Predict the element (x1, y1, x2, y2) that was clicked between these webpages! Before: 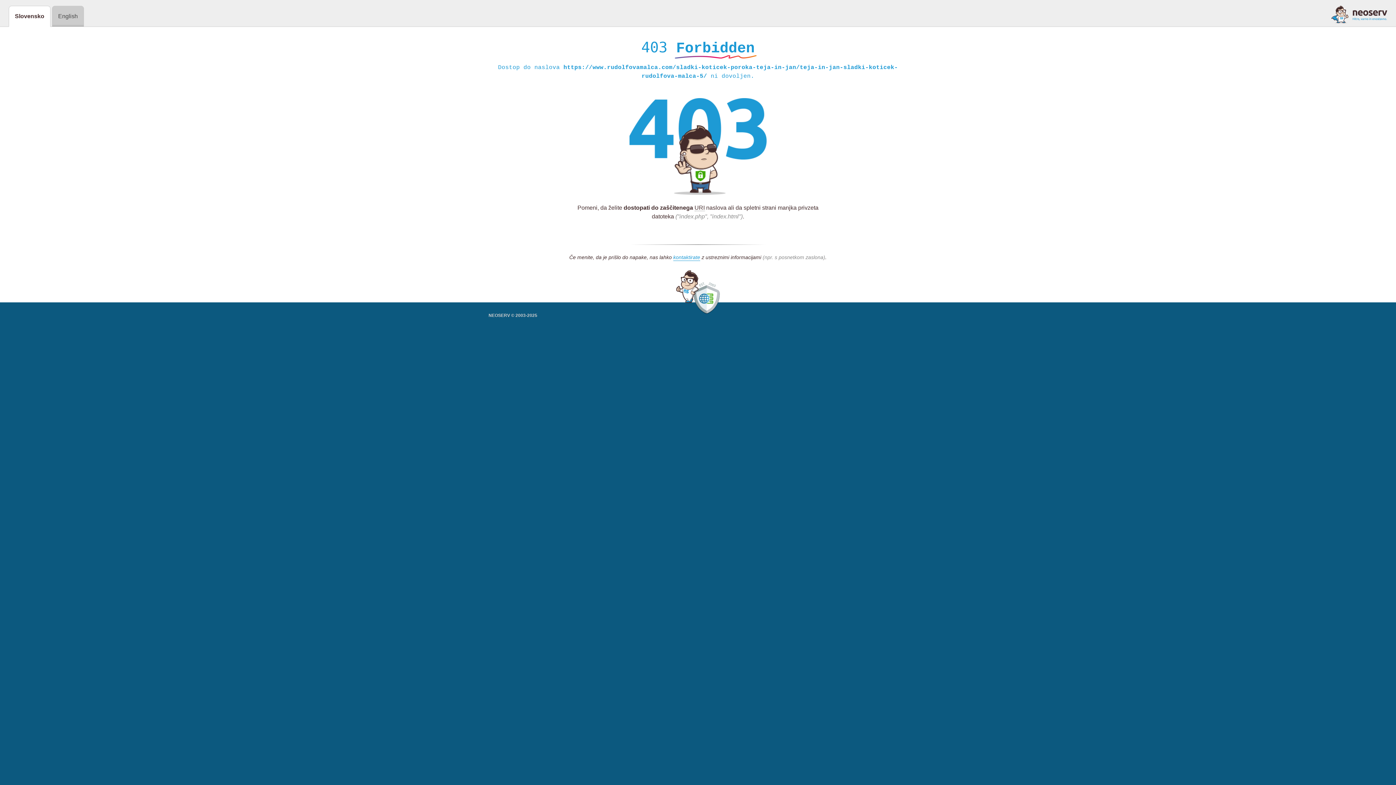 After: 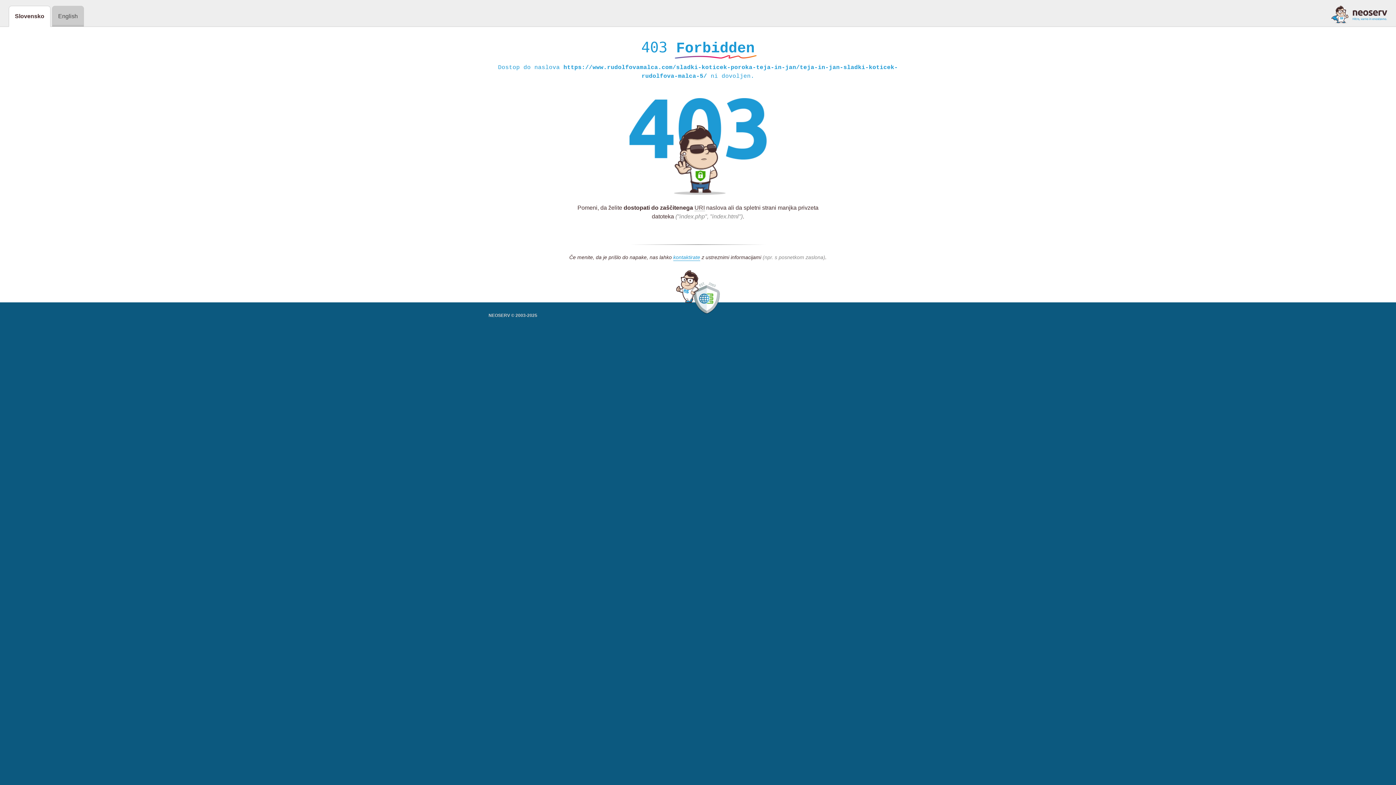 Action: bbox: (1331, 5, 1387, 23)